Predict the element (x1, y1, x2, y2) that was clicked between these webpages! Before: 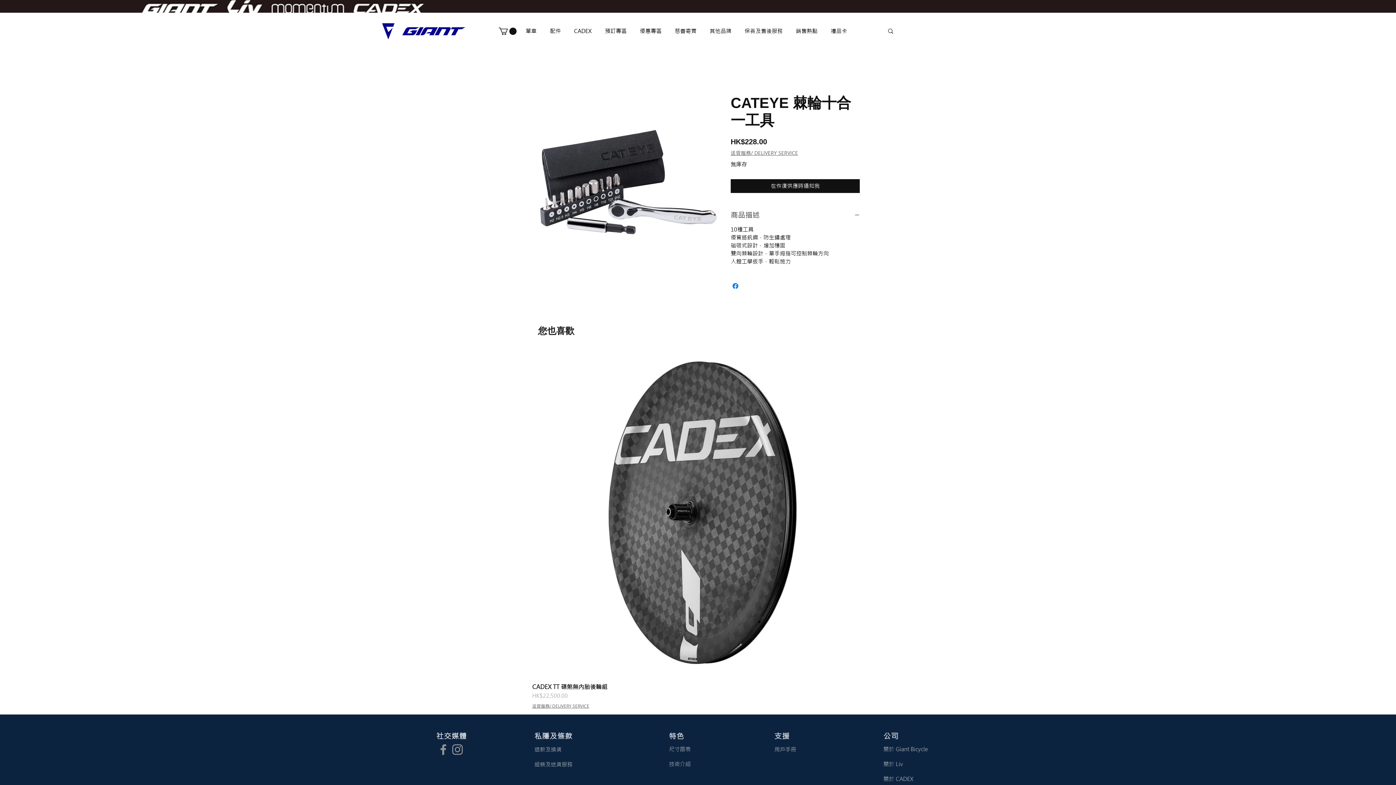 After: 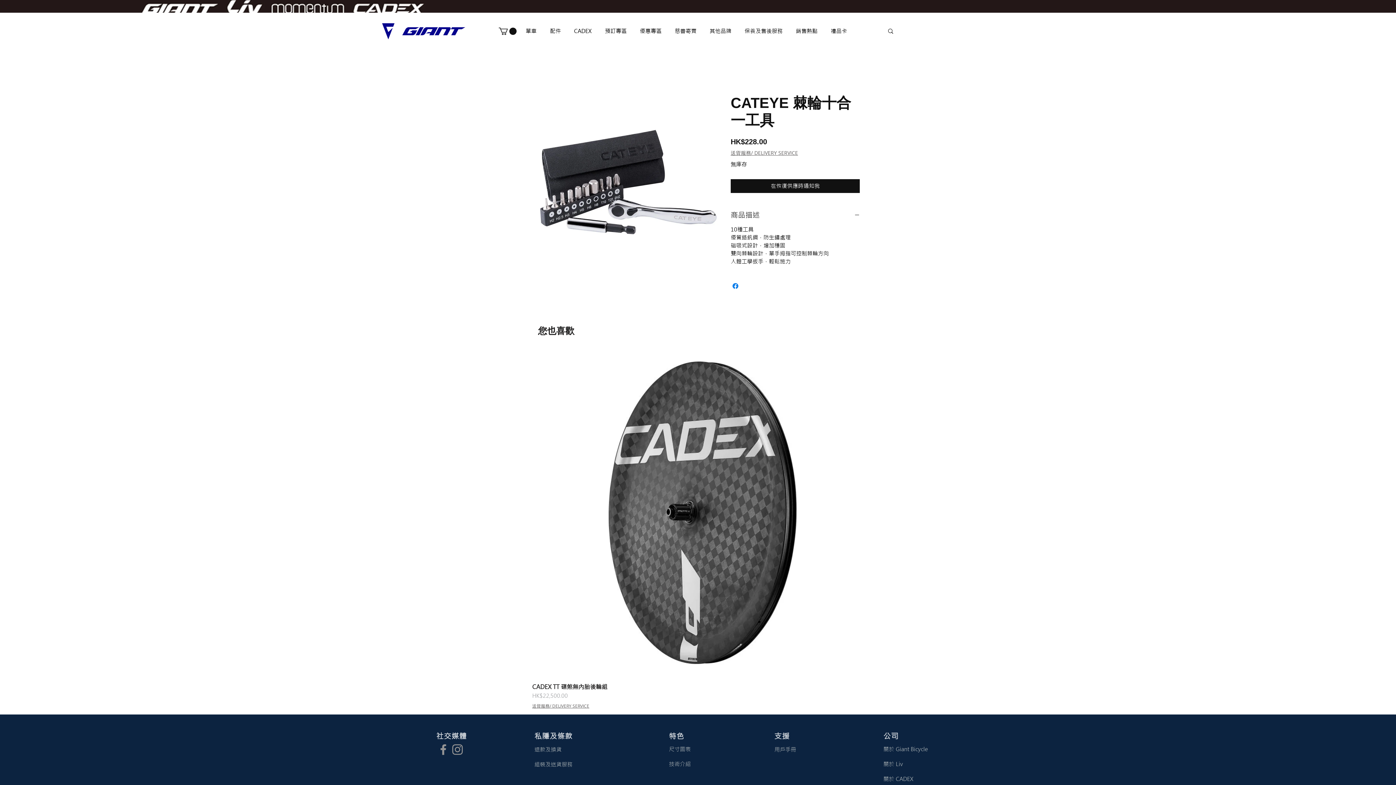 Action: bbox: (498, 27, 516, 34)